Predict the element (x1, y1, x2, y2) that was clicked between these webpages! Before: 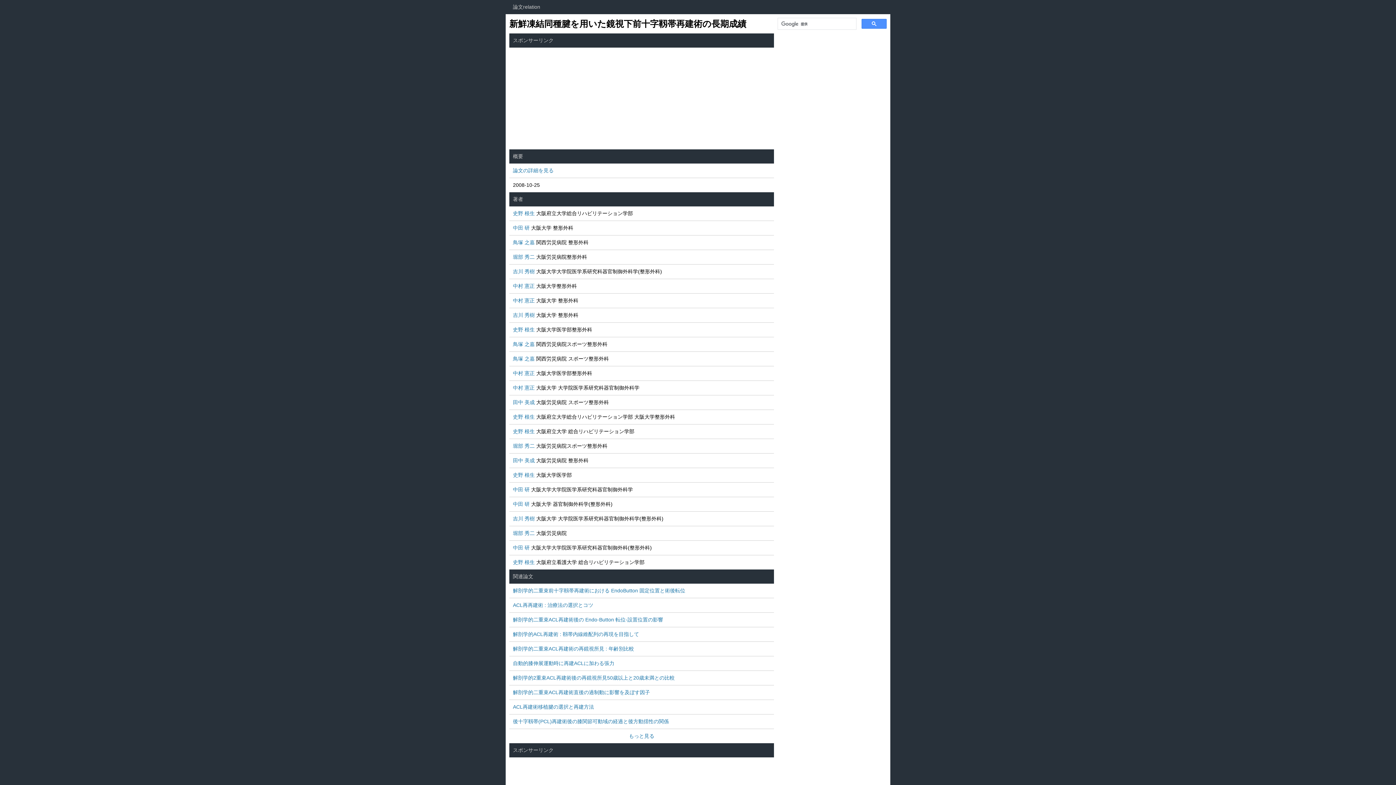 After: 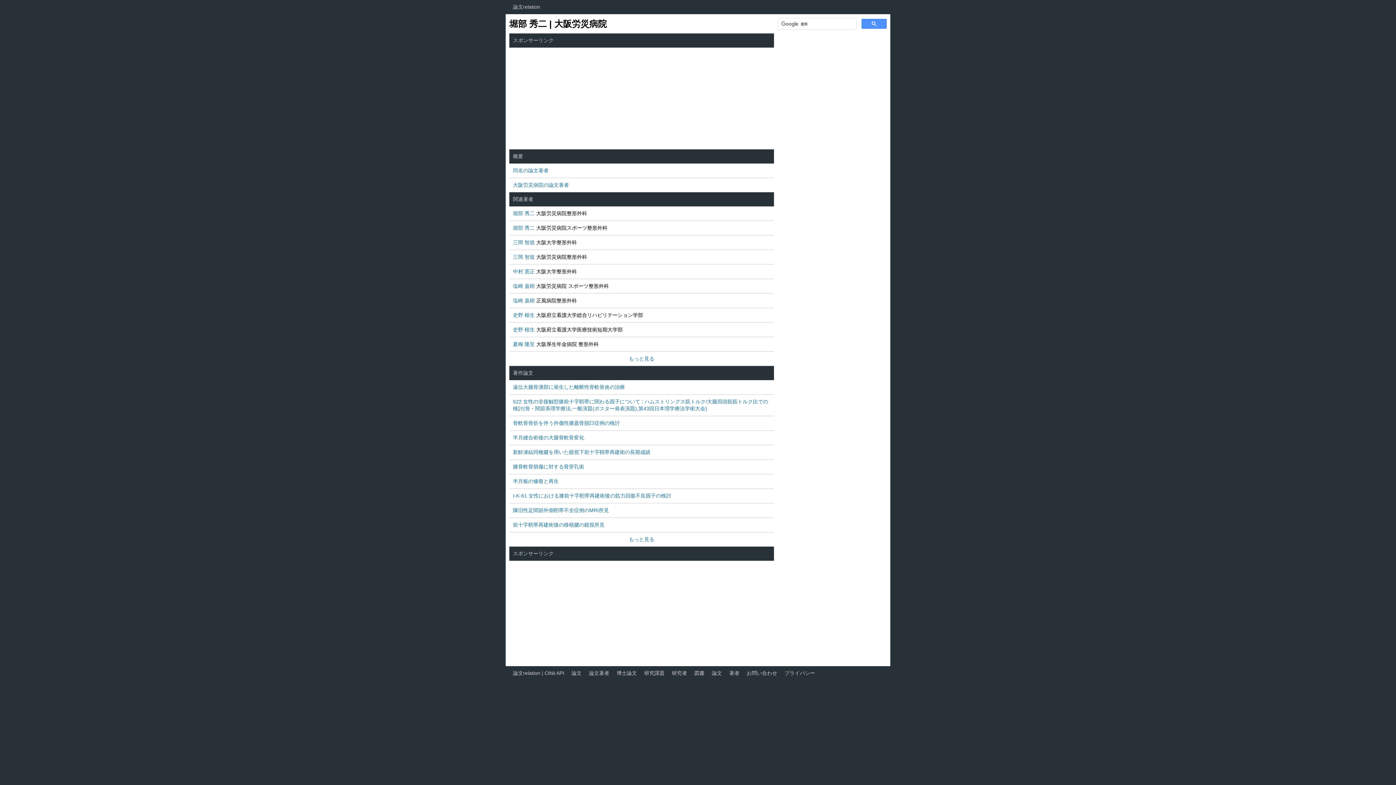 Action: label: 堀部 秀二 

大阪労災病院 bbox: (509, 526, 774, 540)